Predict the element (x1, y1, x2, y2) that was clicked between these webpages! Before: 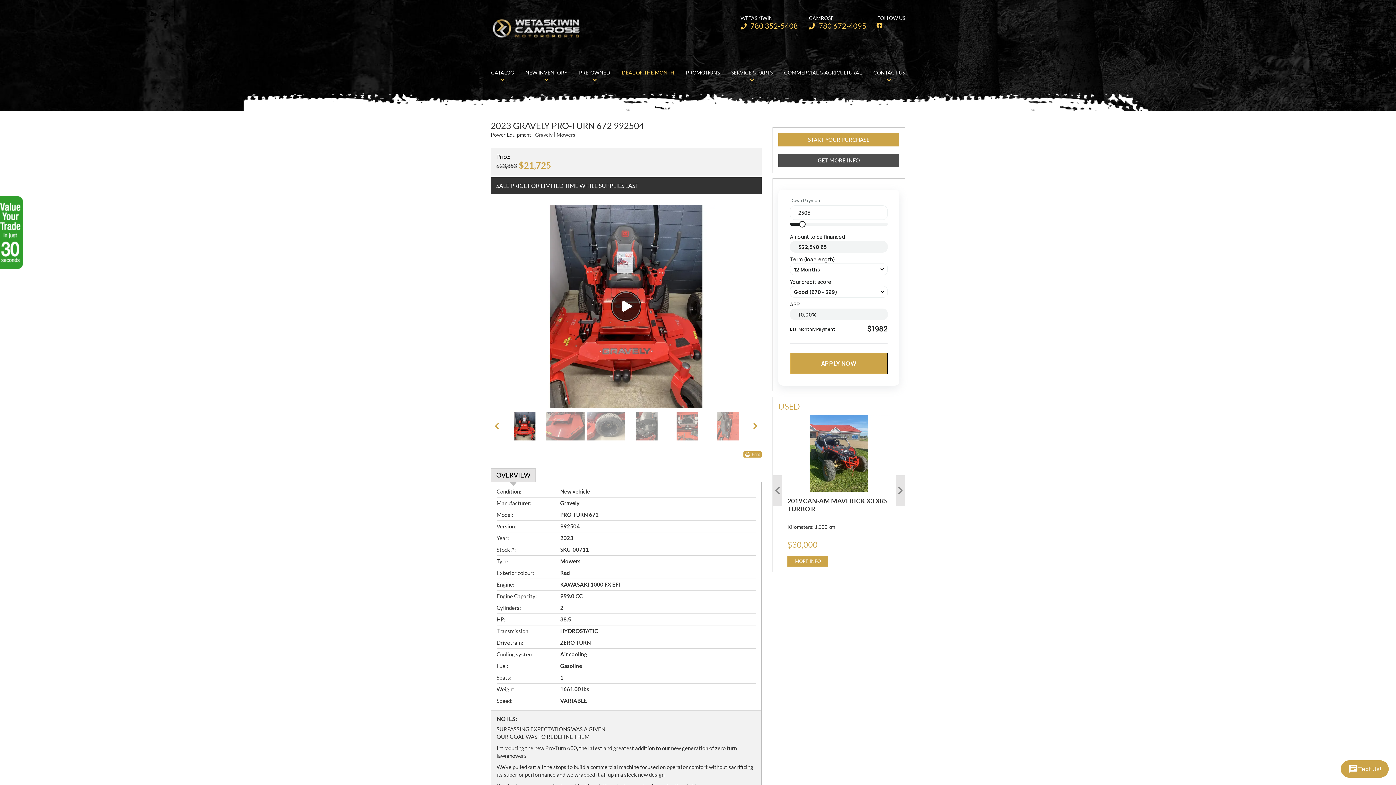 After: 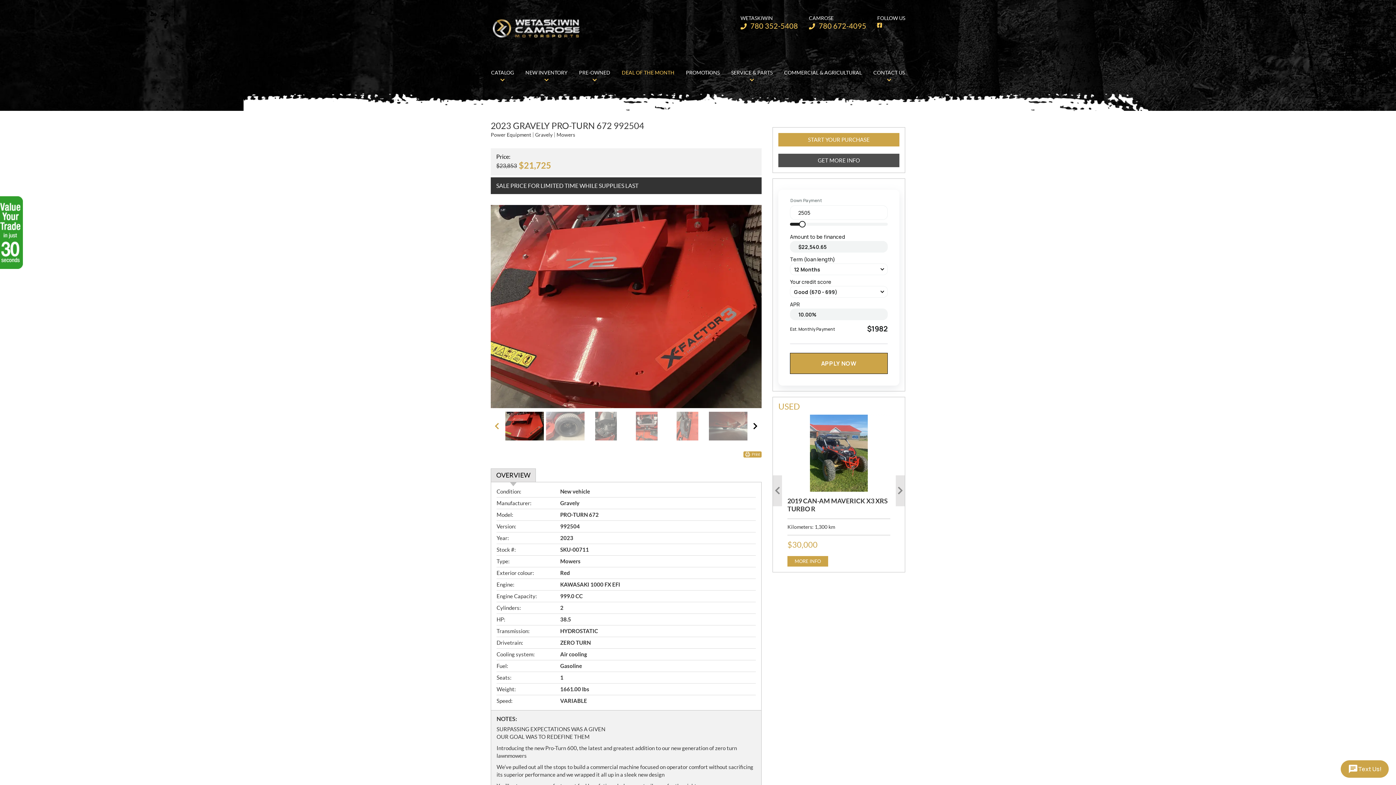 Action: bbox: (748, 420, 762, 431) label: Next